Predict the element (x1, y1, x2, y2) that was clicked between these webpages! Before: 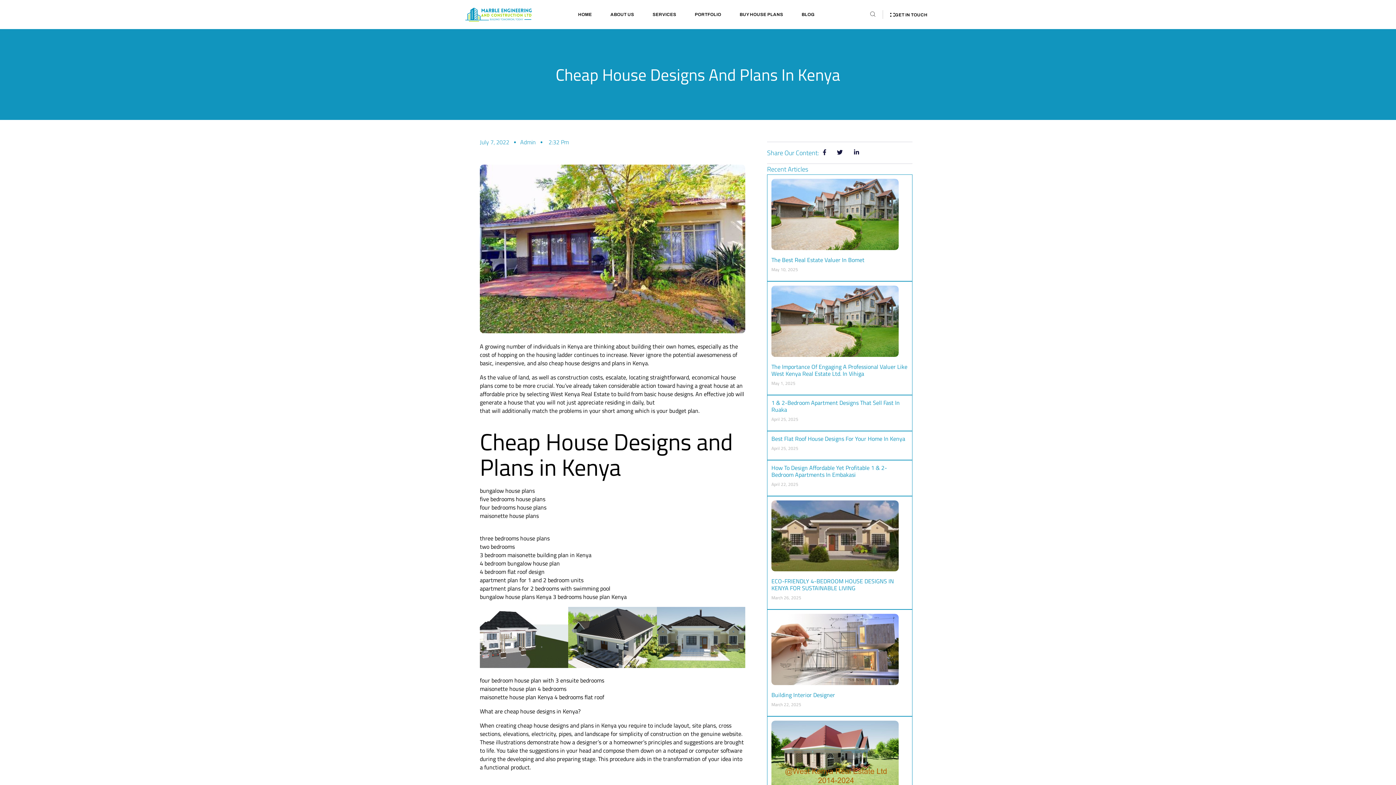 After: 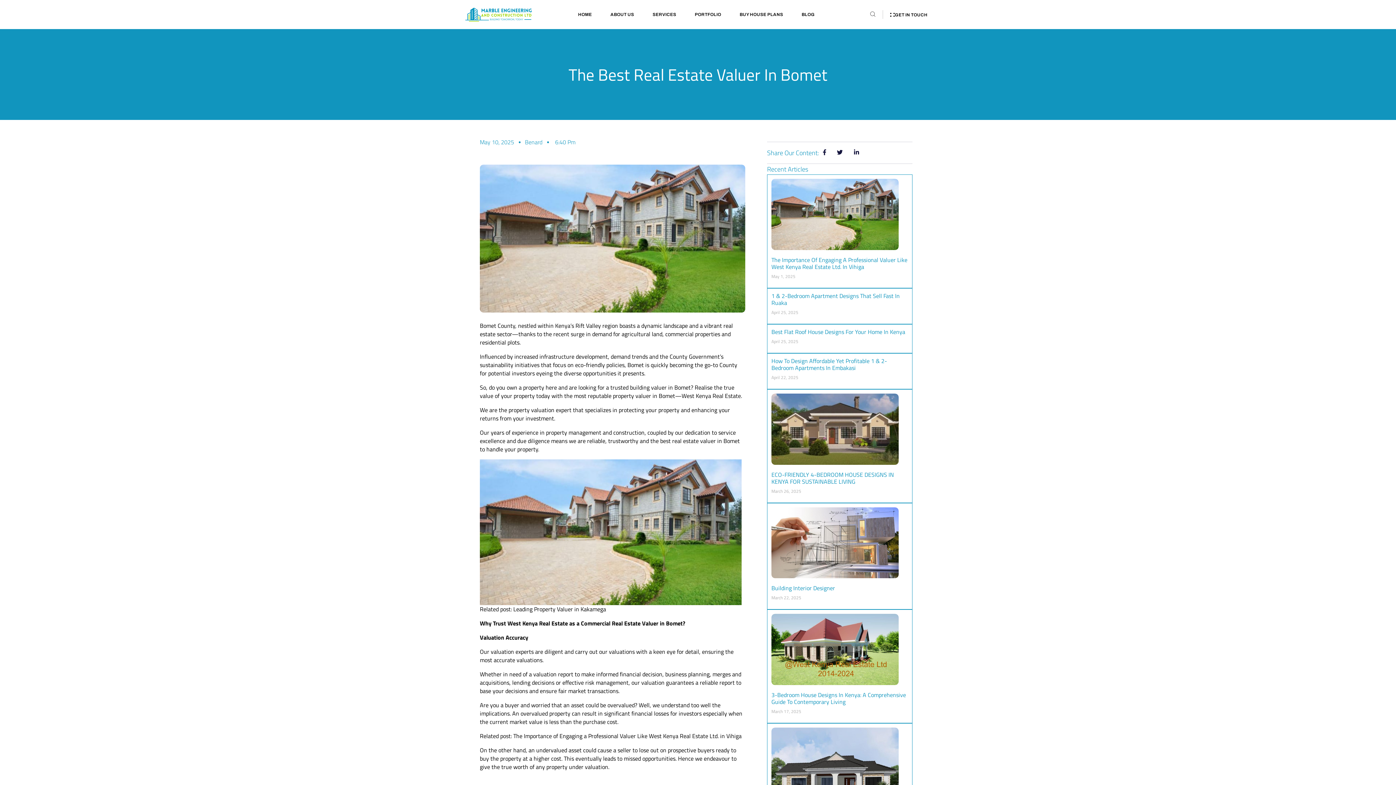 Action: label: The Best Real Estate Valuer In Bomet bbox: (771, 255, 864, 264)